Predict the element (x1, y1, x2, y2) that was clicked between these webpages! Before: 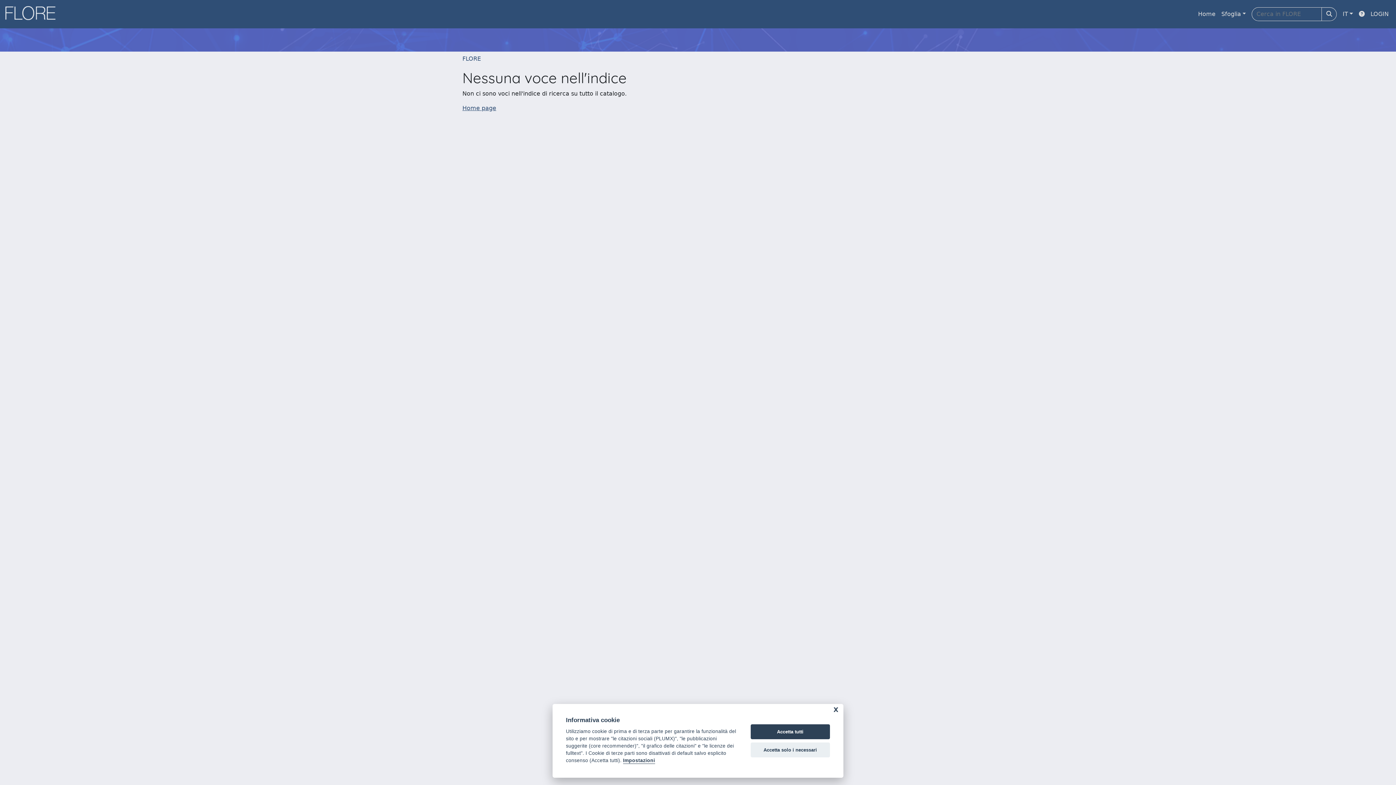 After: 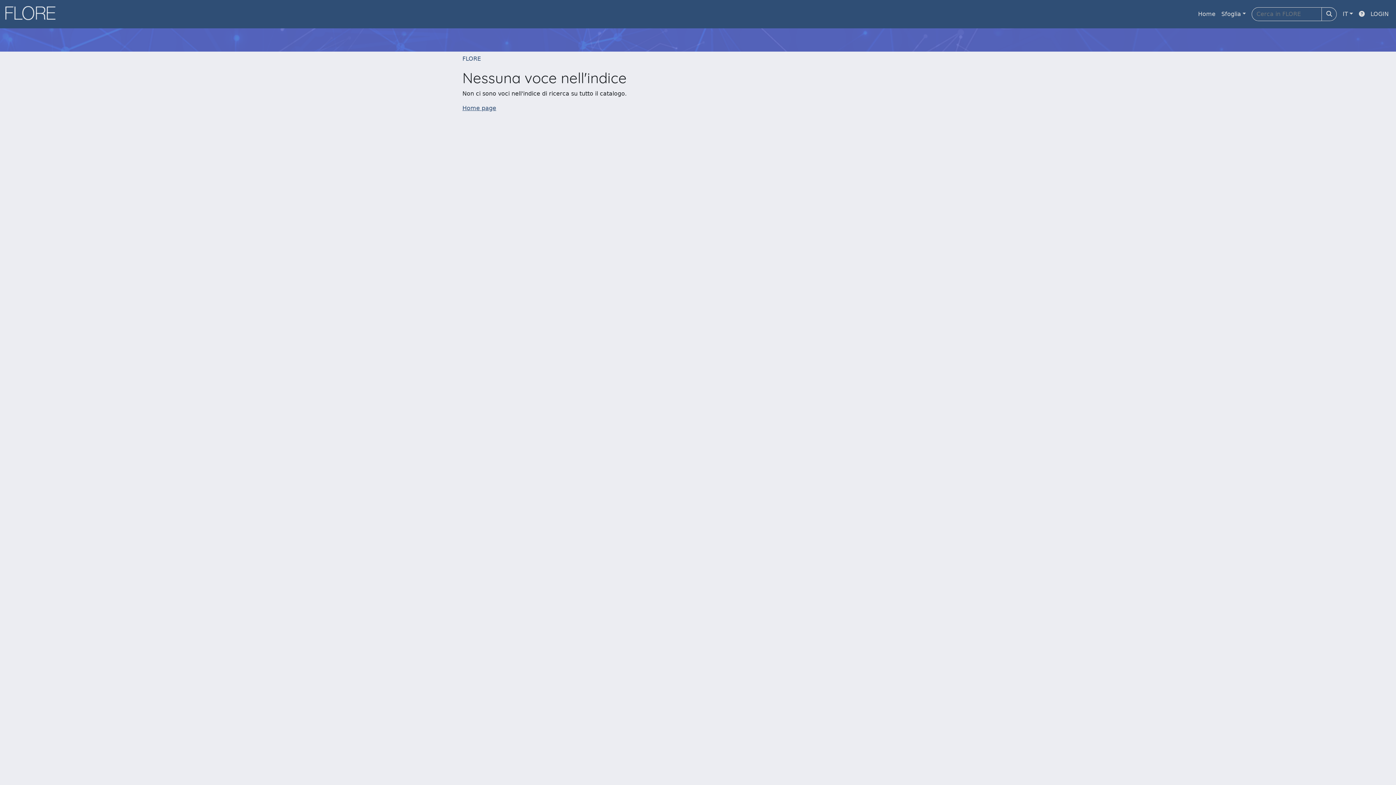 Action: label: Accetta solo i necessari bbox: (750, 742, 830, 757)